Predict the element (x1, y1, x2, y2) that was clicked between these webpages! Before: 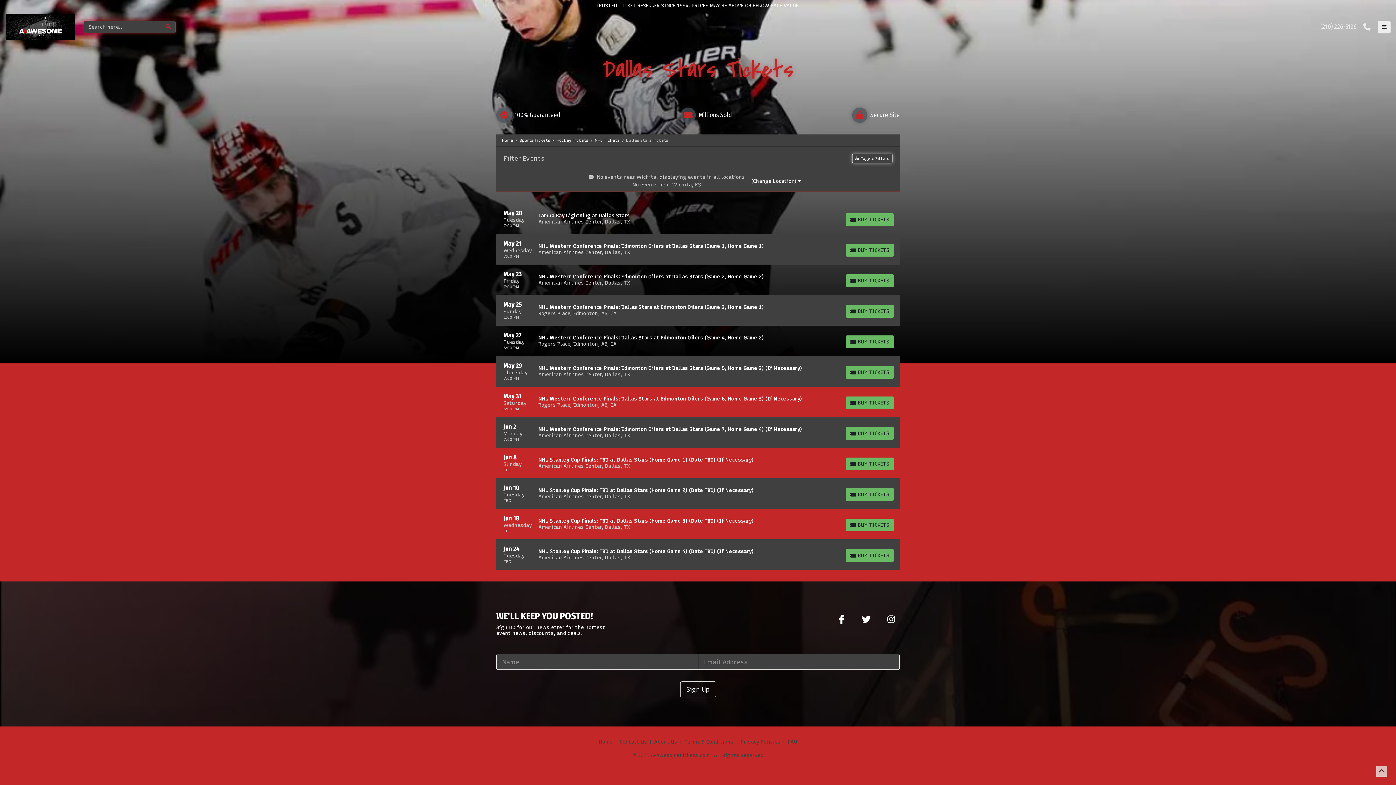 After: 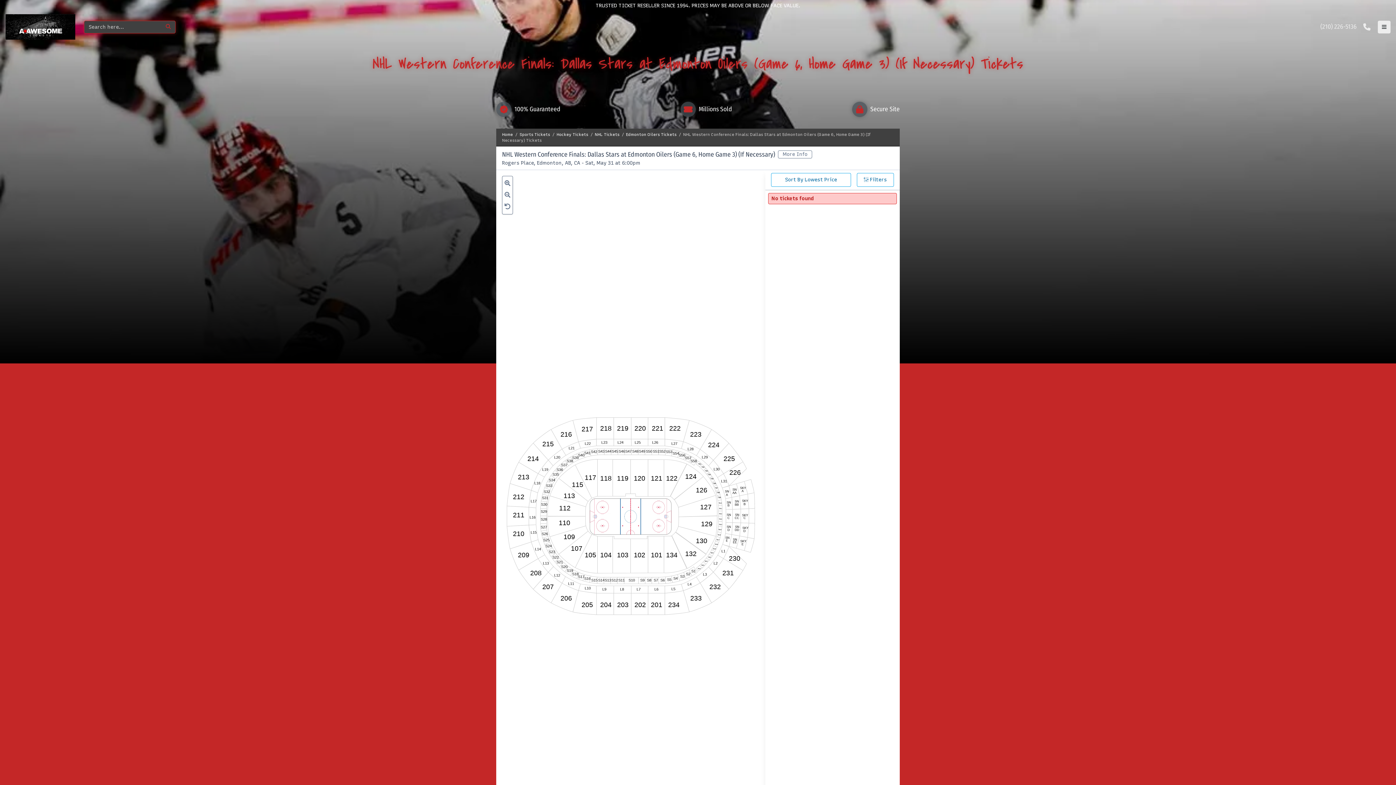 Action: bbox: (496, 386, 900, 417) label: Saturday
May 31
6:00 PM
NHL Western Conference Finals: Dallas Stars at Edmonton Oilers (Game 6, Home Game 3) (If Necessary)
Rogers Place, Edmonton, AB, CA
BUY TICKETS
BUY TICKETS